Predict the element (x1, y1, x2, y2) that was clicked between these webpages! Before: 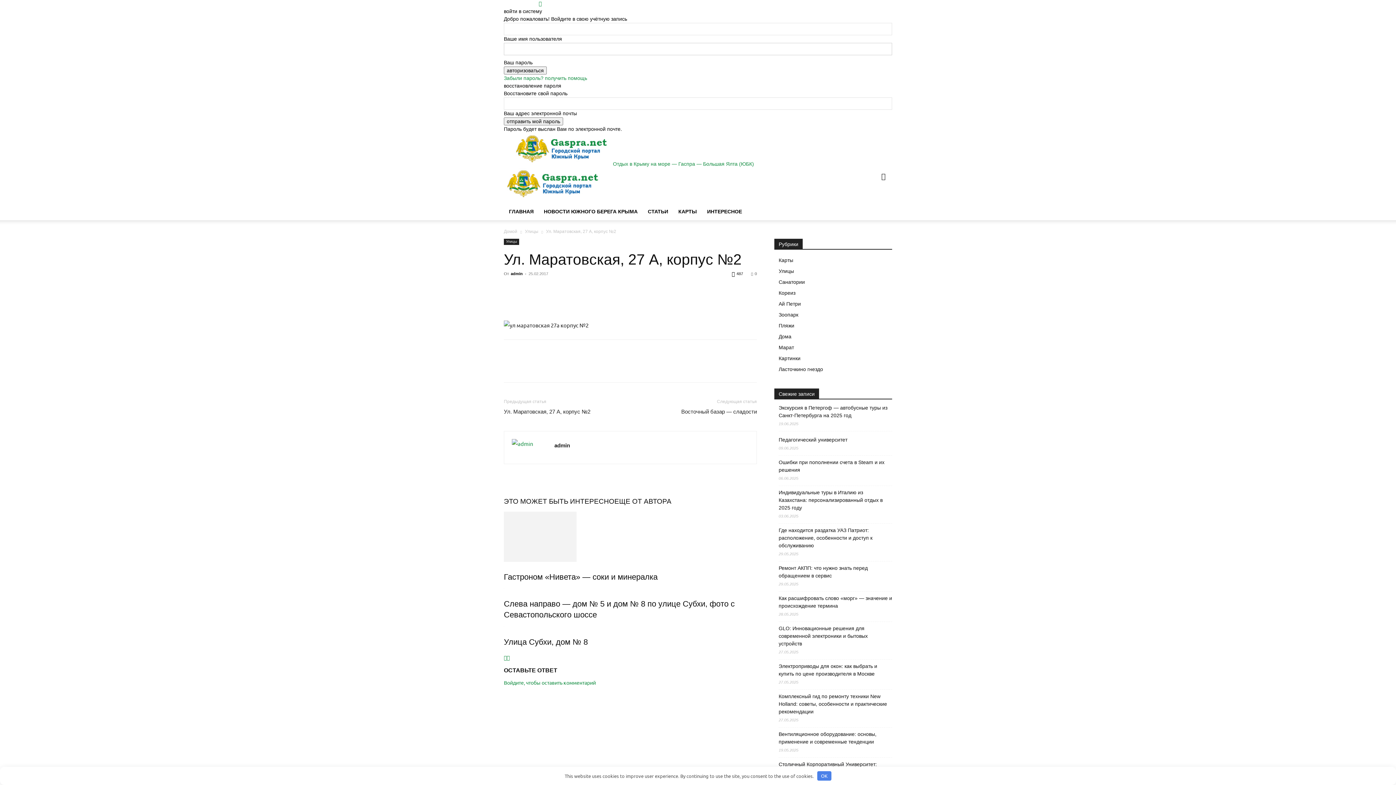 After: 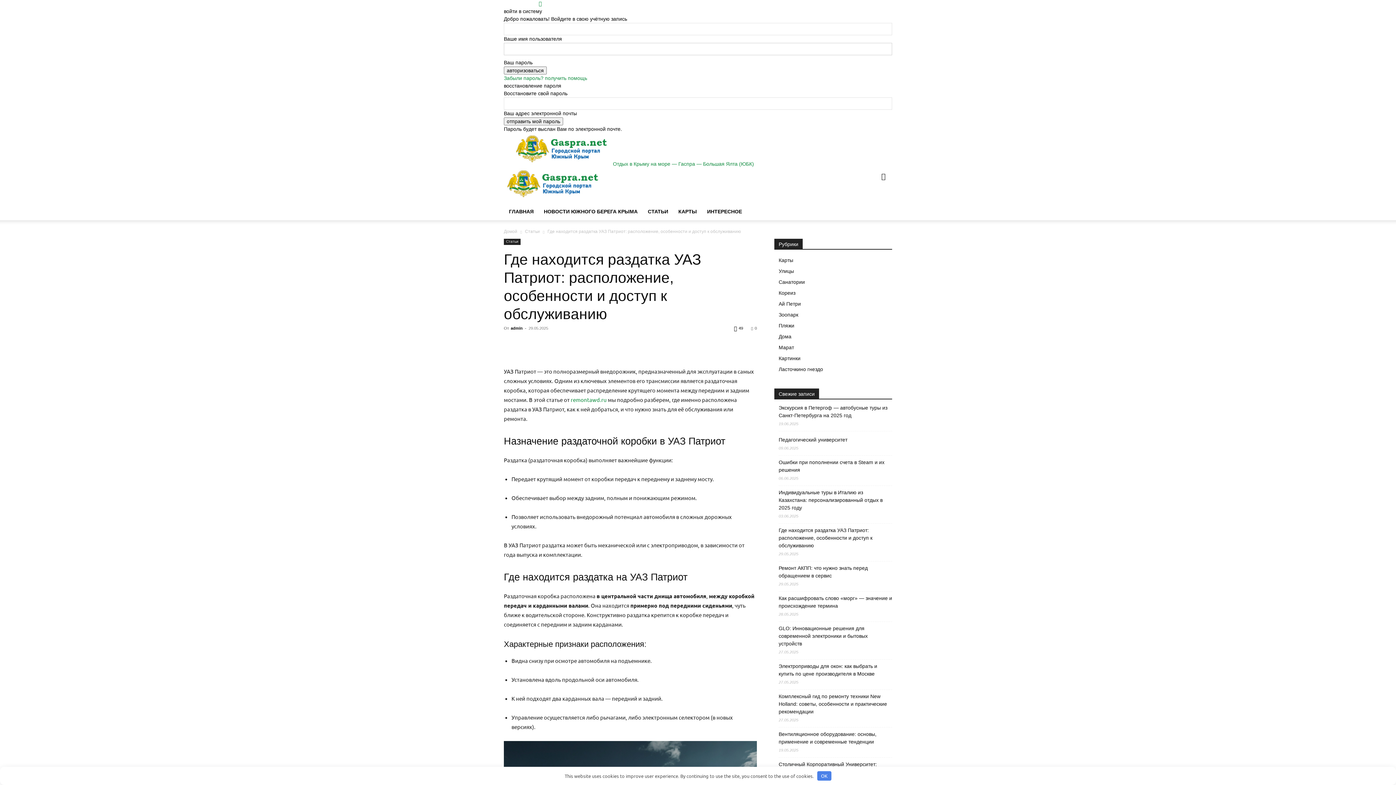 Action: label: Где находится раздатка УАЗ Патриот: расположение, особенности и доступ к обслуживанию bbox: (778, 526, 892, 549)